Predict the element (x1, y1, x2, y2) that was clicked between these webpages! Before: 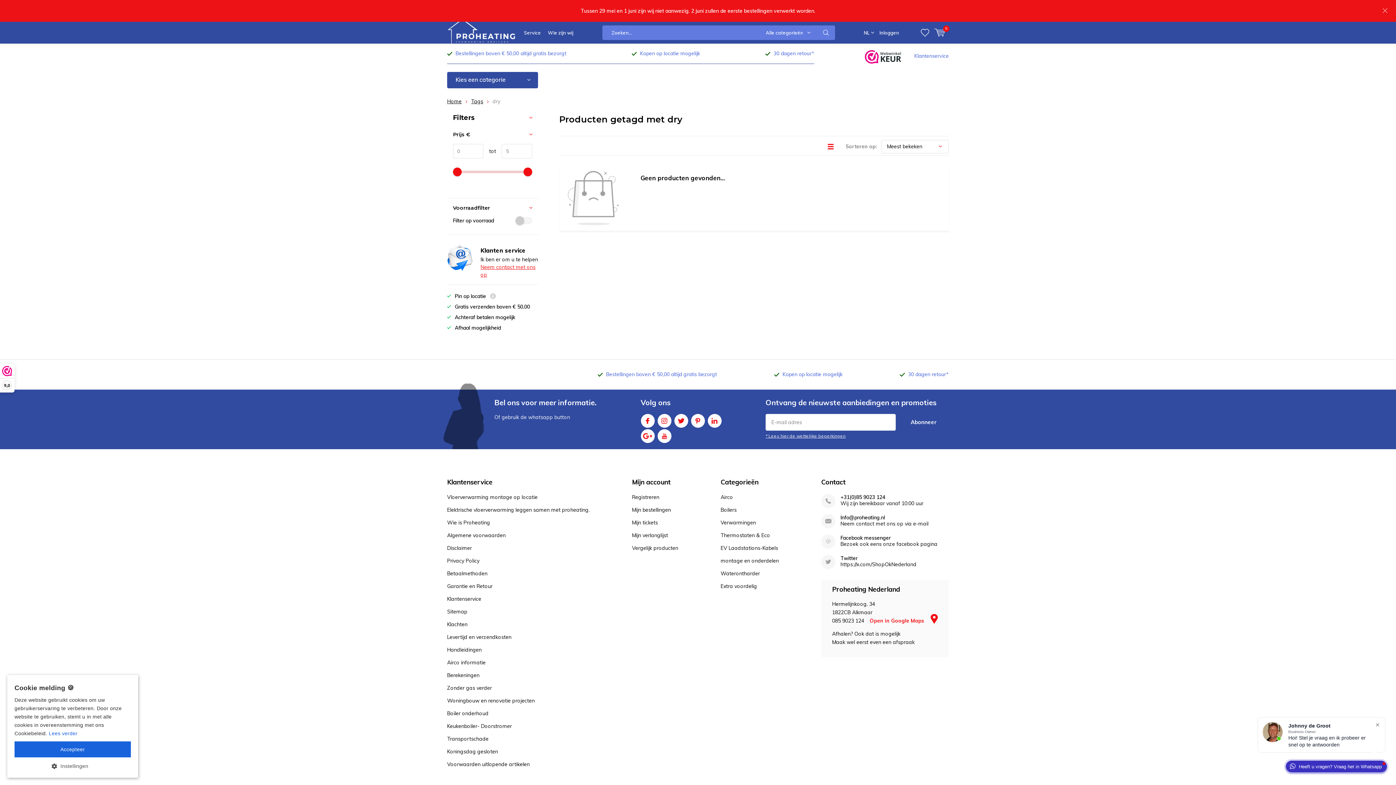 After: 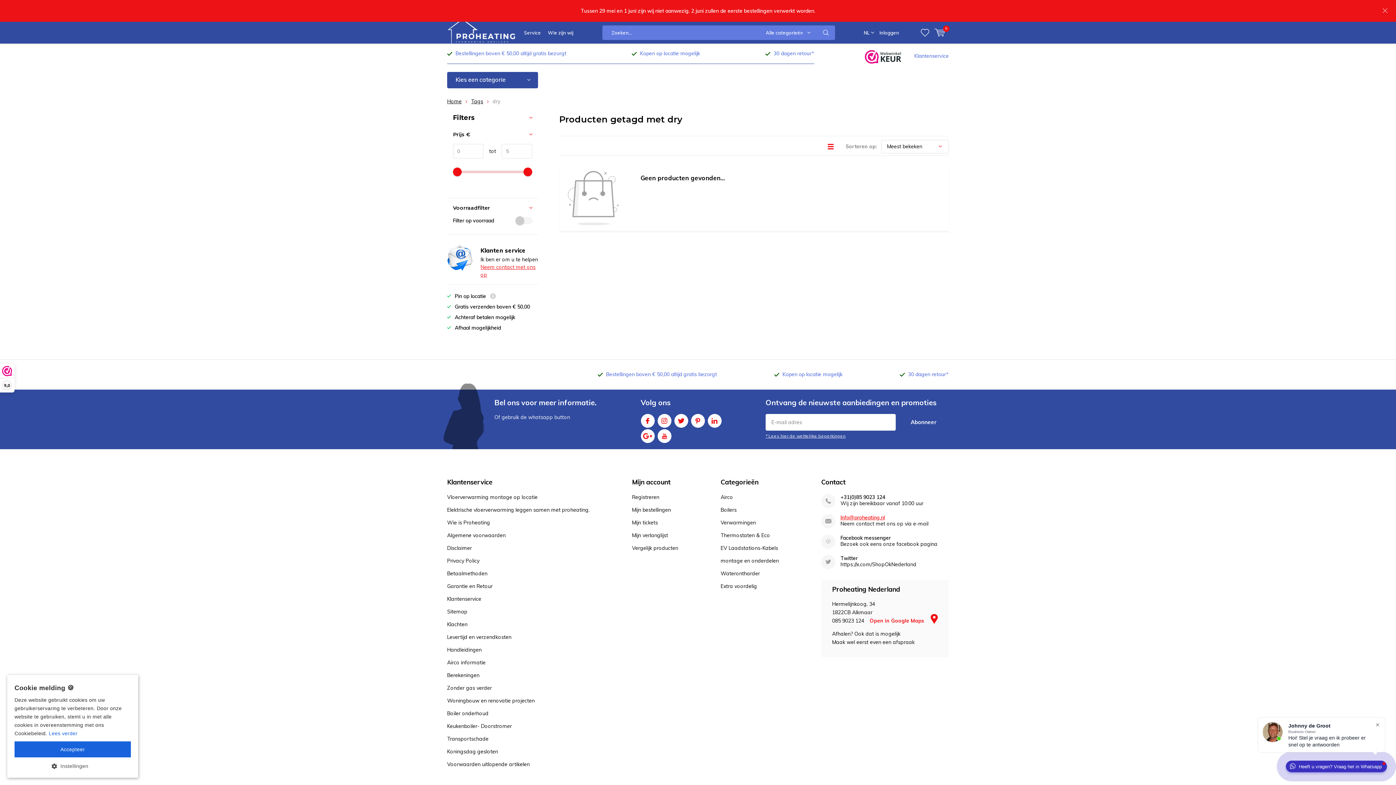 Action: label: Info@proheating.nl bbox: (840, 514, 949, 521)